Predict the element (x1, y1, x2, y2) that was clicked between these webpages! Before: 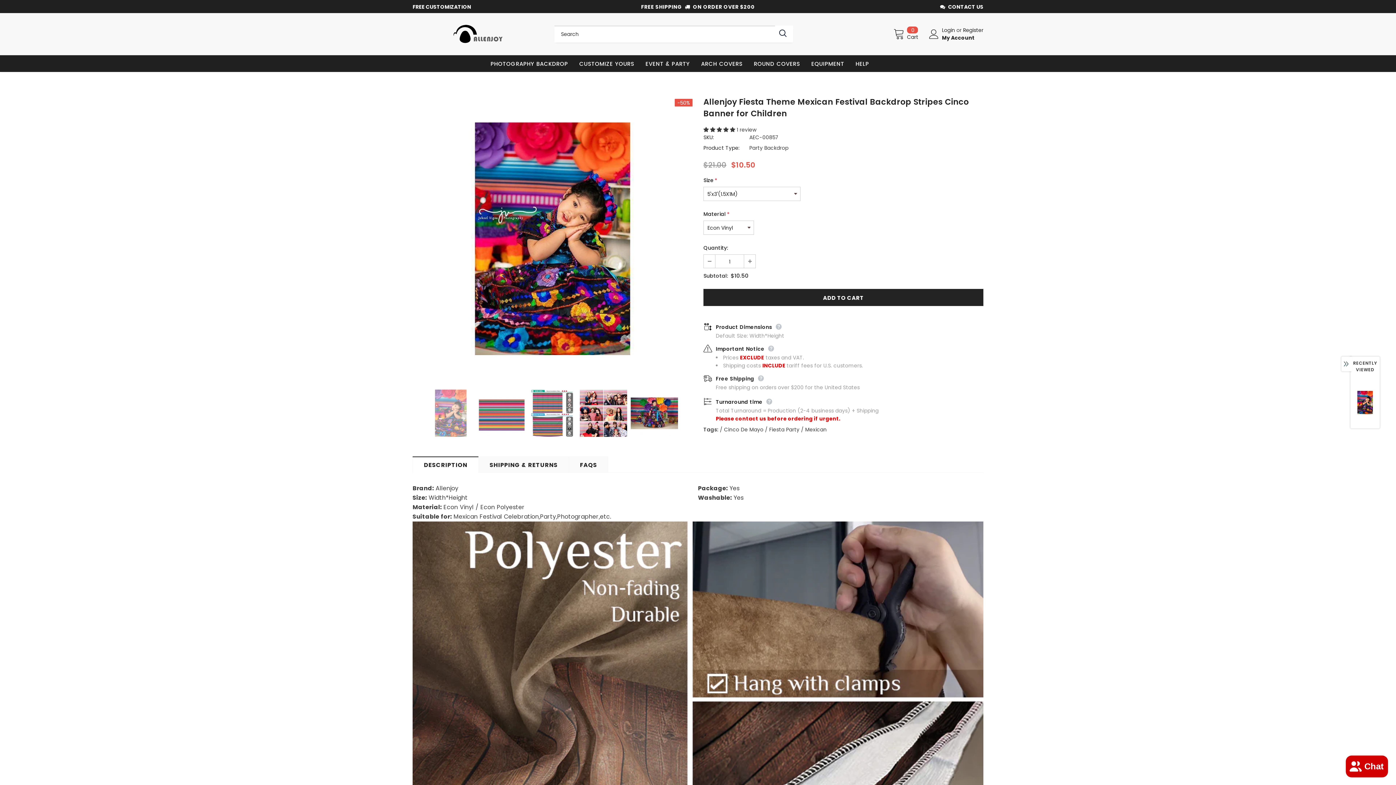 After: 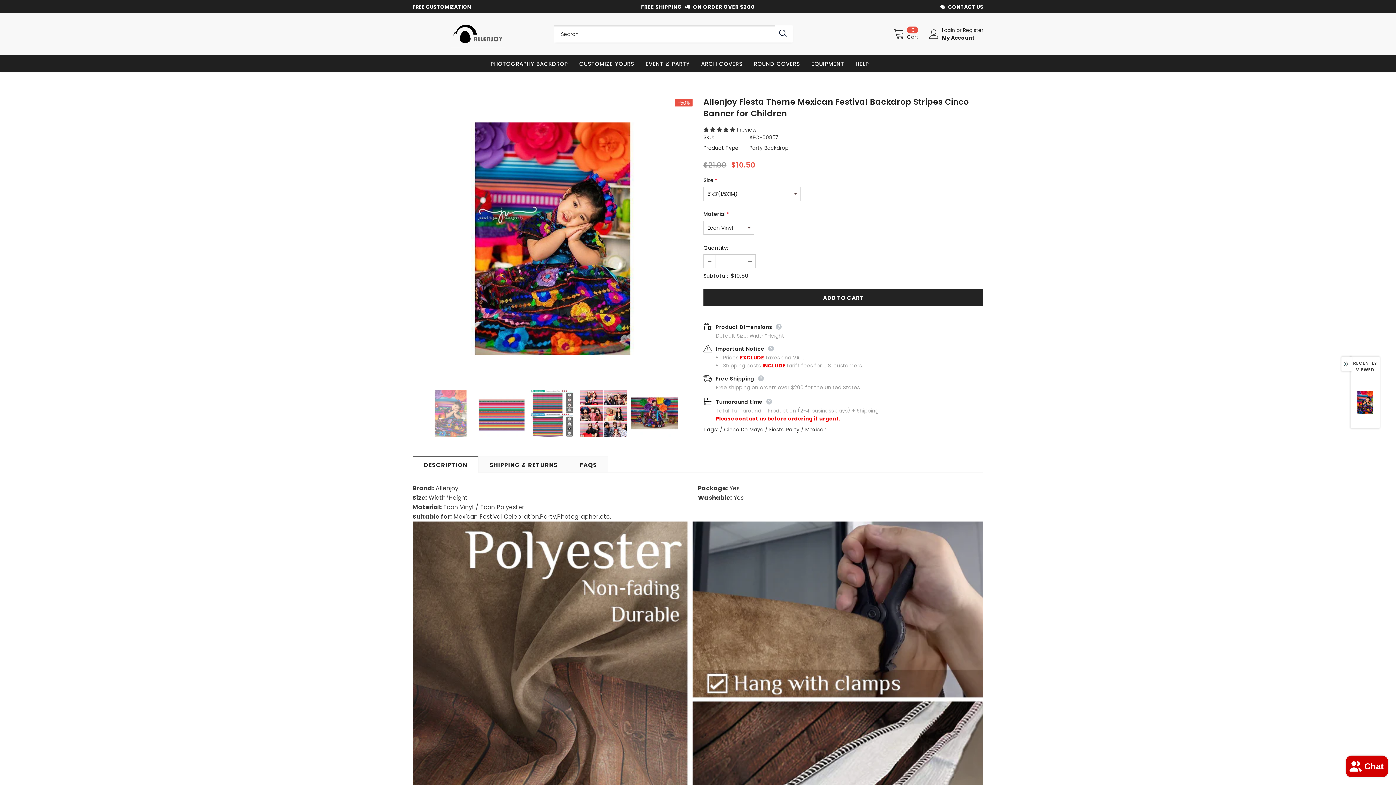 Action: label: DESCRIPTION bbox: (412, 456, 478, 472)